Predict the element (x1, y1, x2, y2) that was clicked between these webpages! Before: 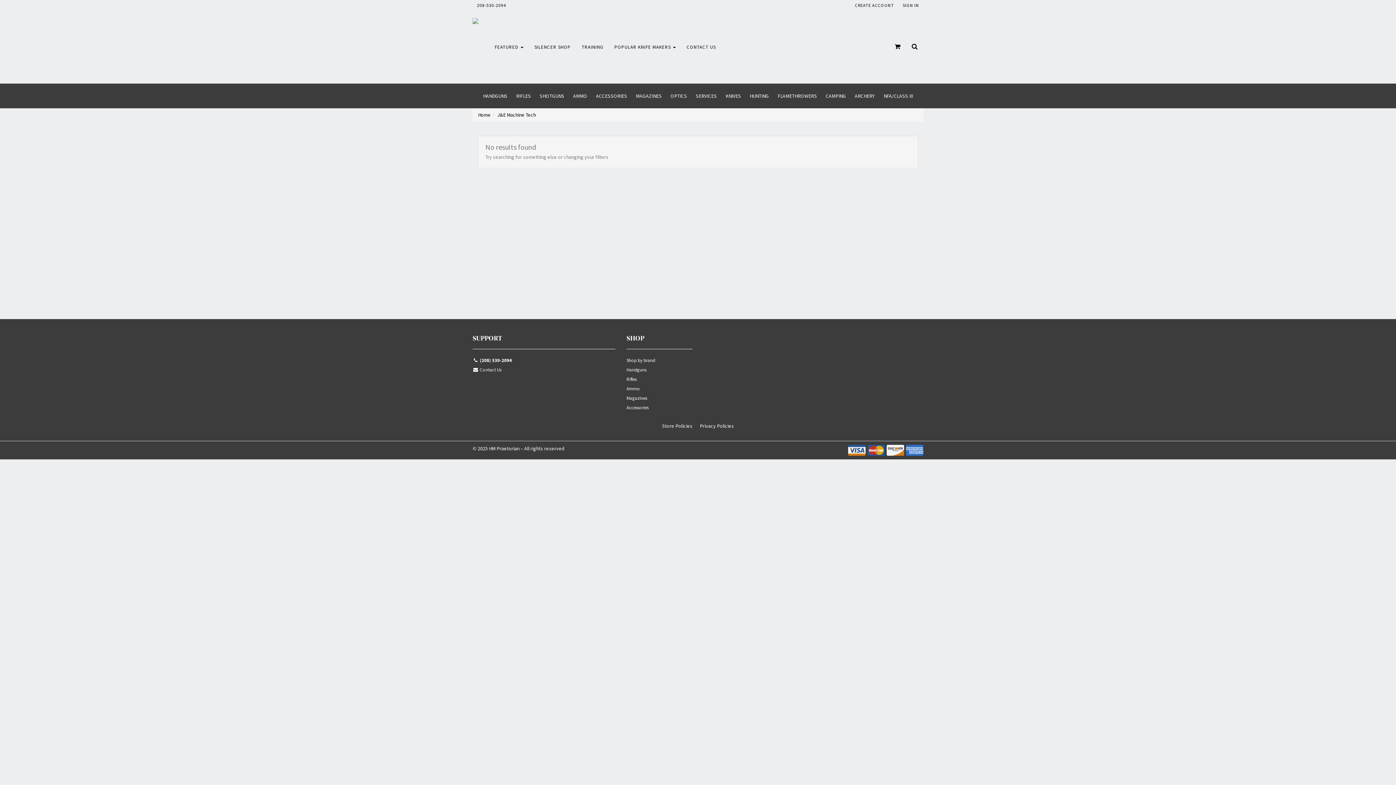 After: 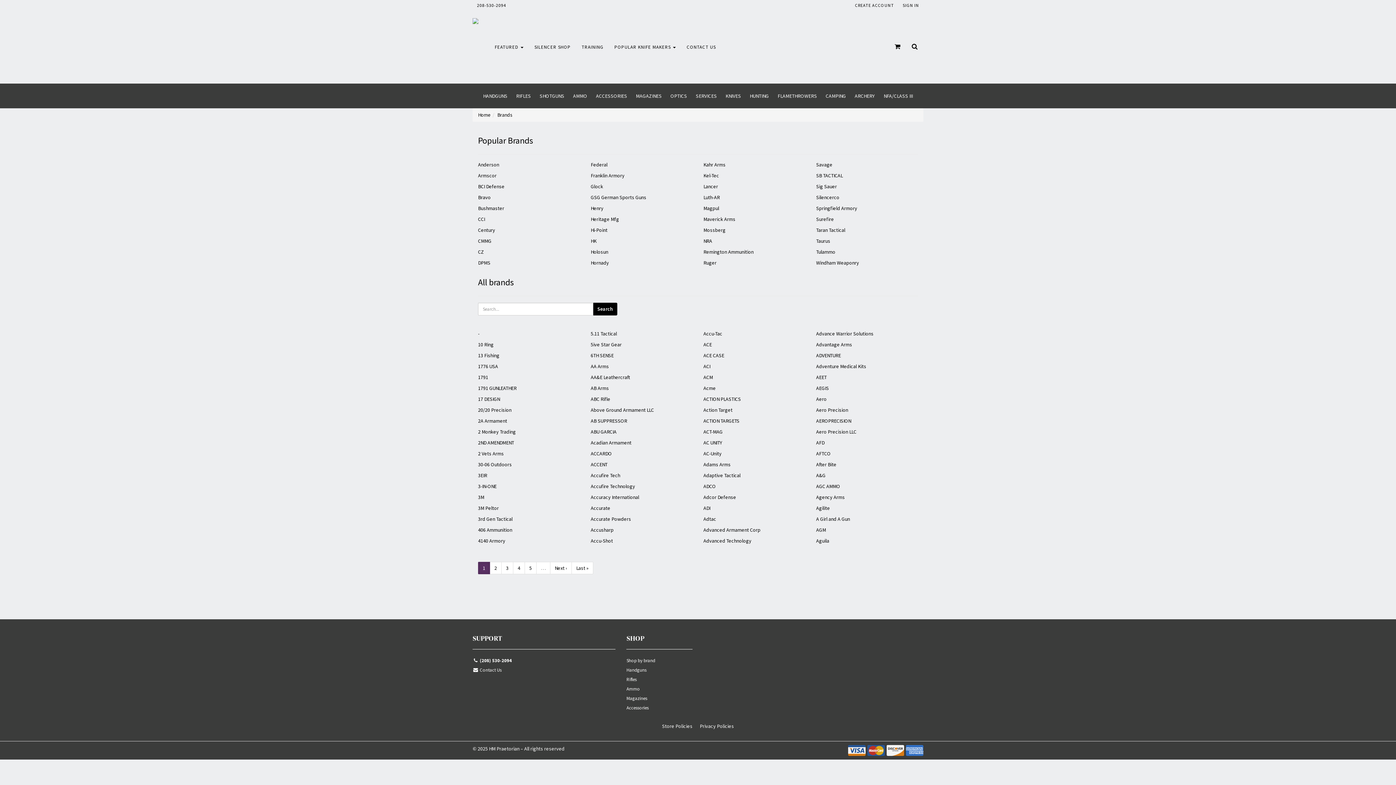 Action: bbox: (626, 356, 692, 366) label: Shop by brand